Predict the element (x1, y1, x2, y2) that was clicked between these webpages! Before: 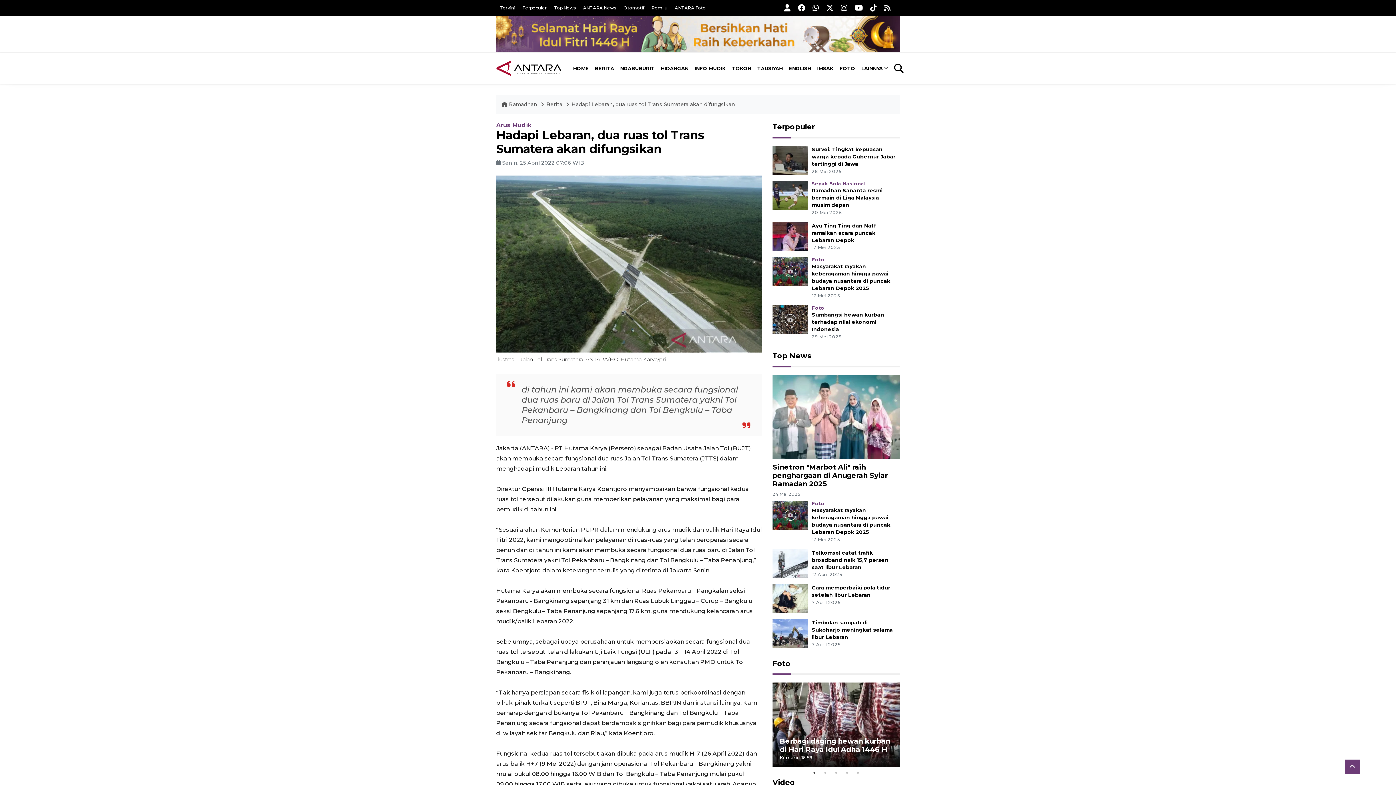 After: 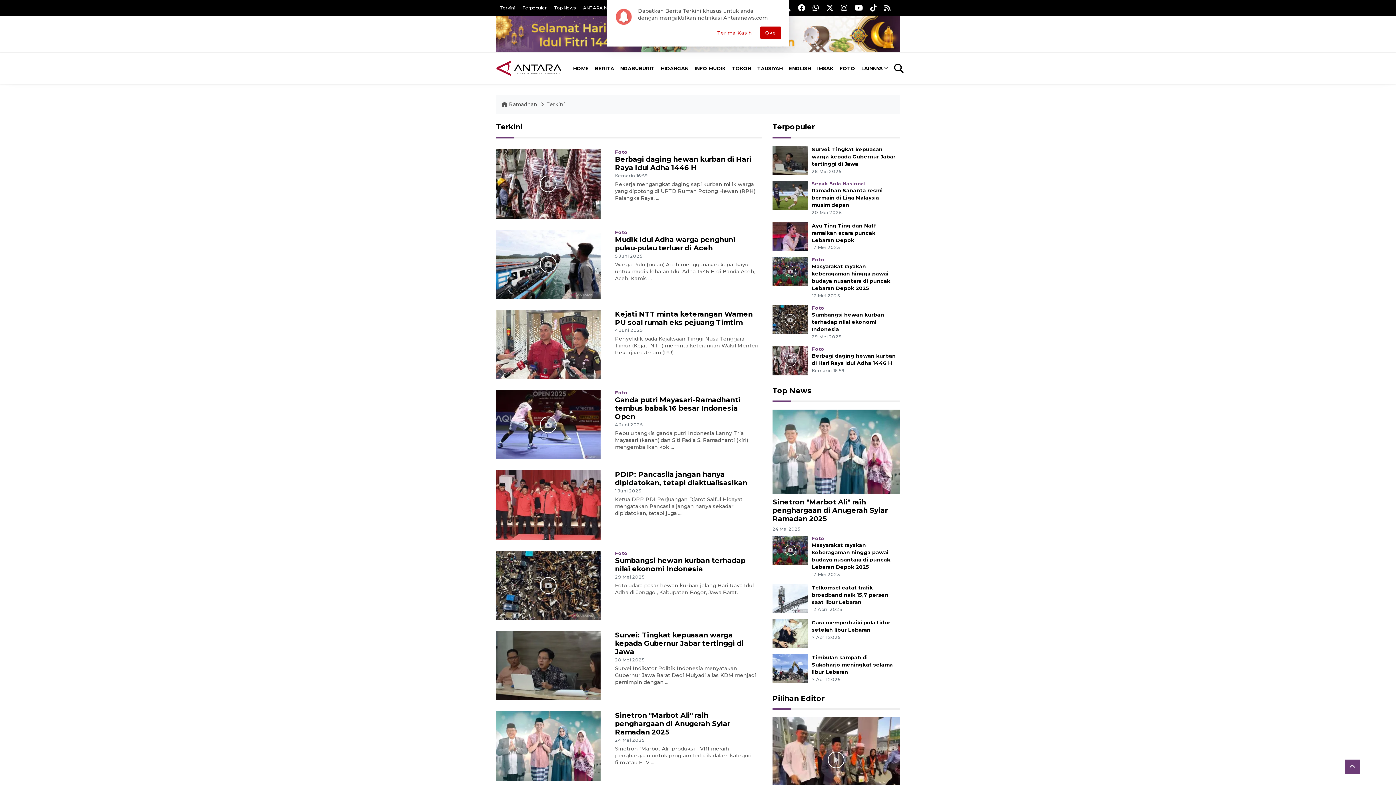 Action: label: Terkini bbox: (500, 5, 515, 10)